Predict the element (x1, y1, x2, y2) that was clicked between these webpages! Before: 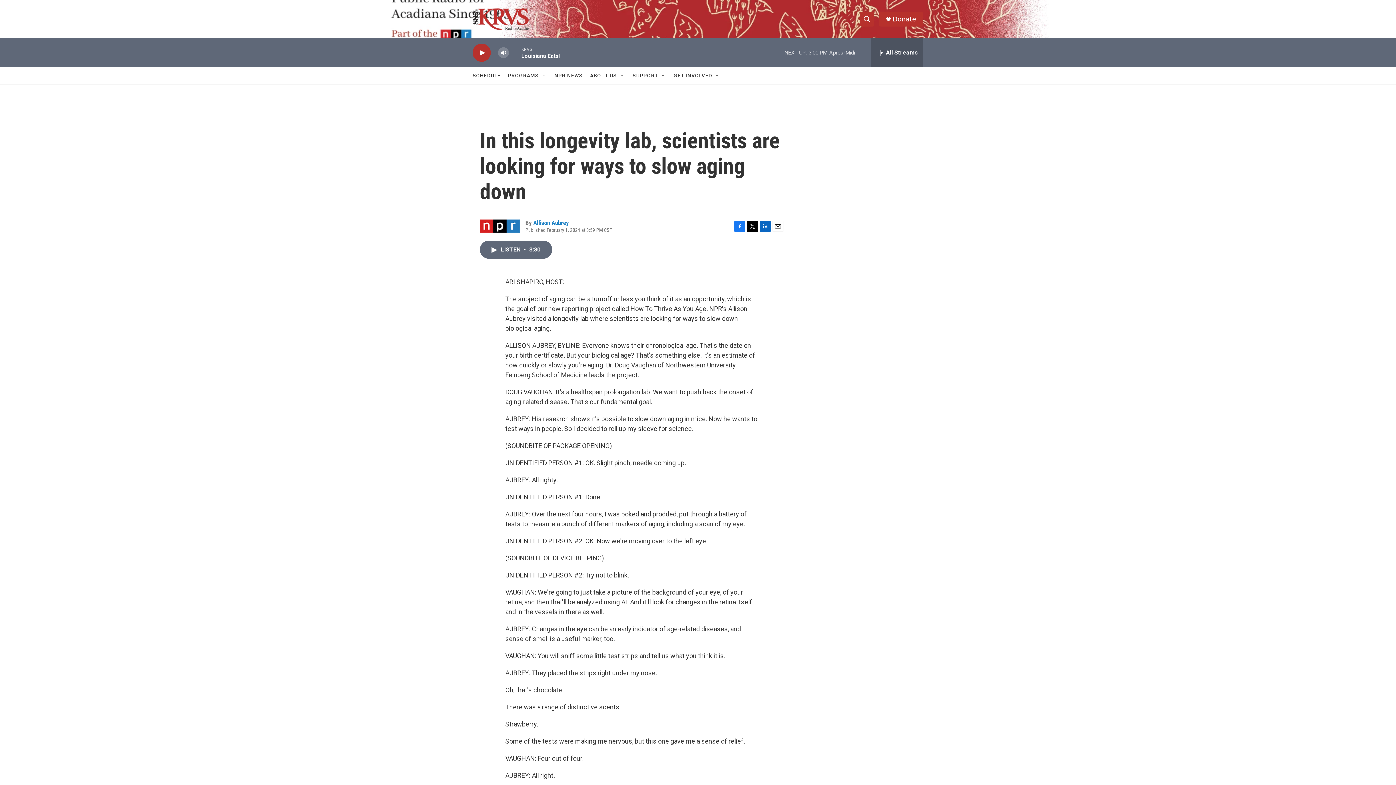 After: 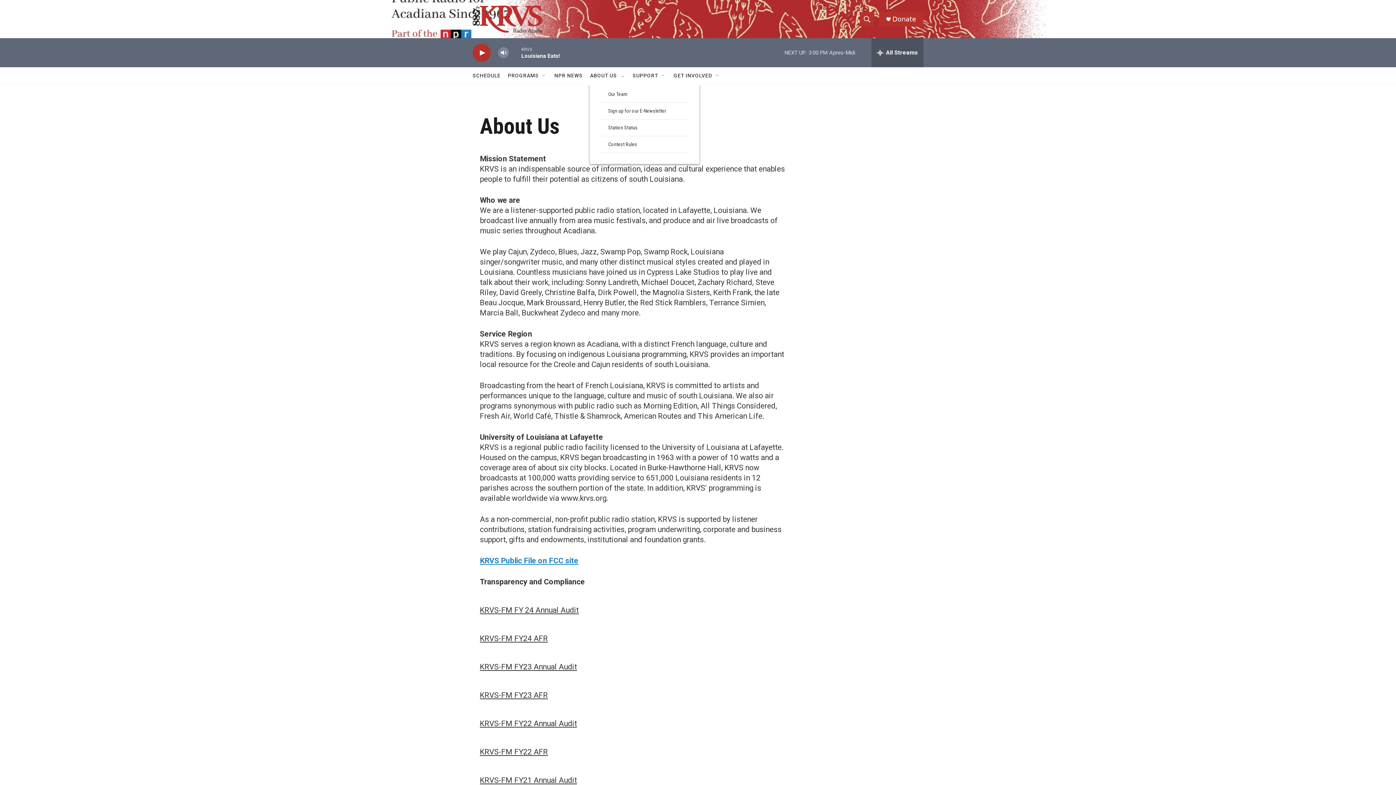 Action: bbox: (590, 67, 617, 84) label: ABOUT US